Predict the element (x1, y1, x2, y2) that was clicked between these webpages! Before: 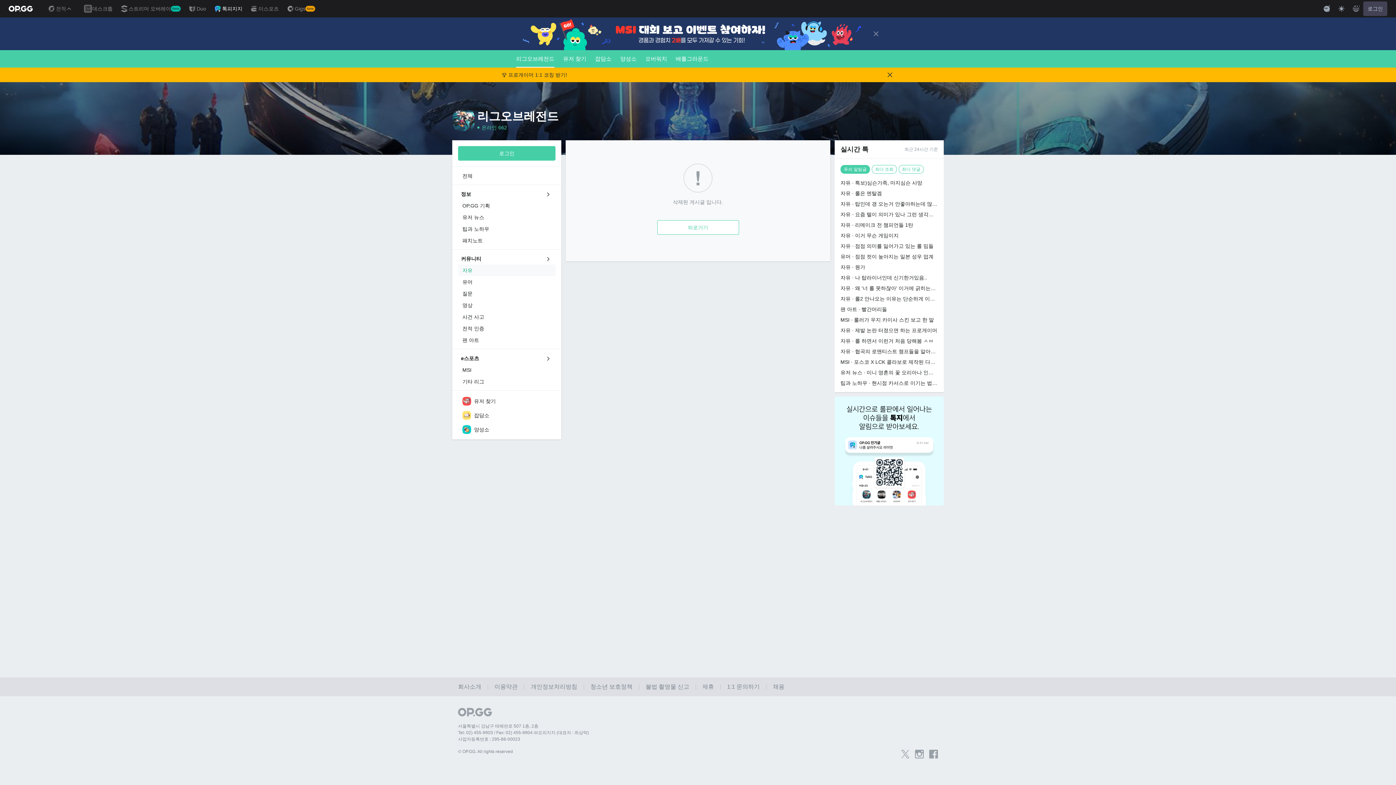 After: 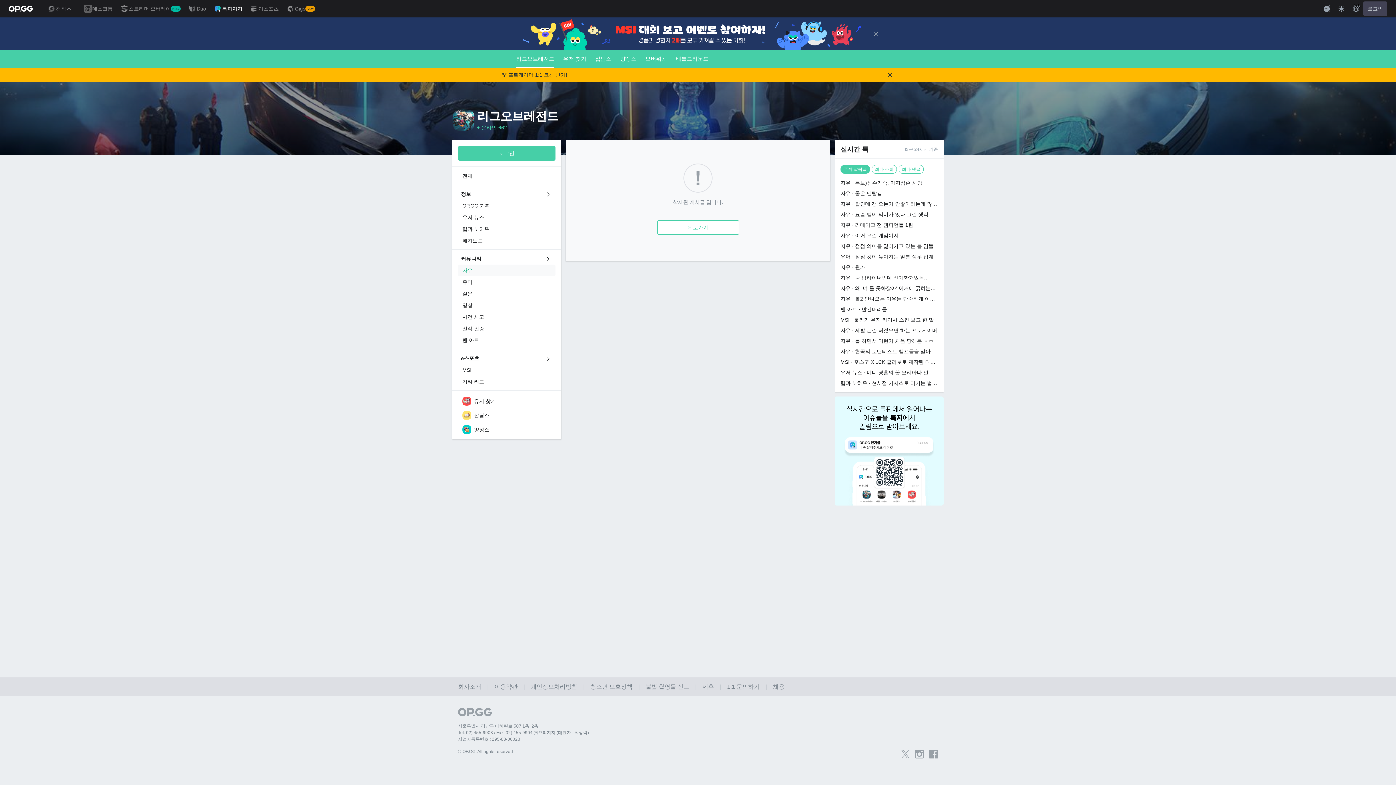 Action: label: 청소년 보호정책 bbox: (577, 684, 632, 690)